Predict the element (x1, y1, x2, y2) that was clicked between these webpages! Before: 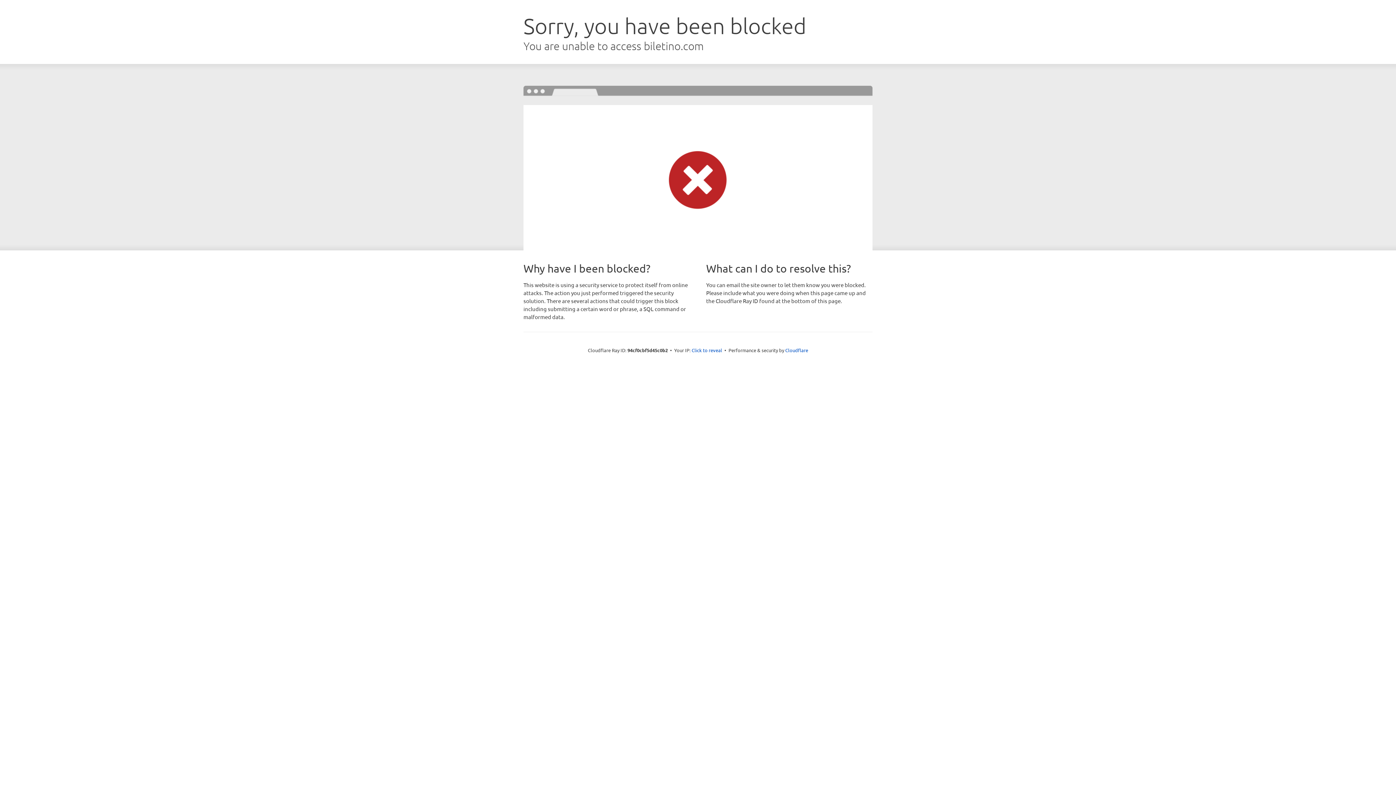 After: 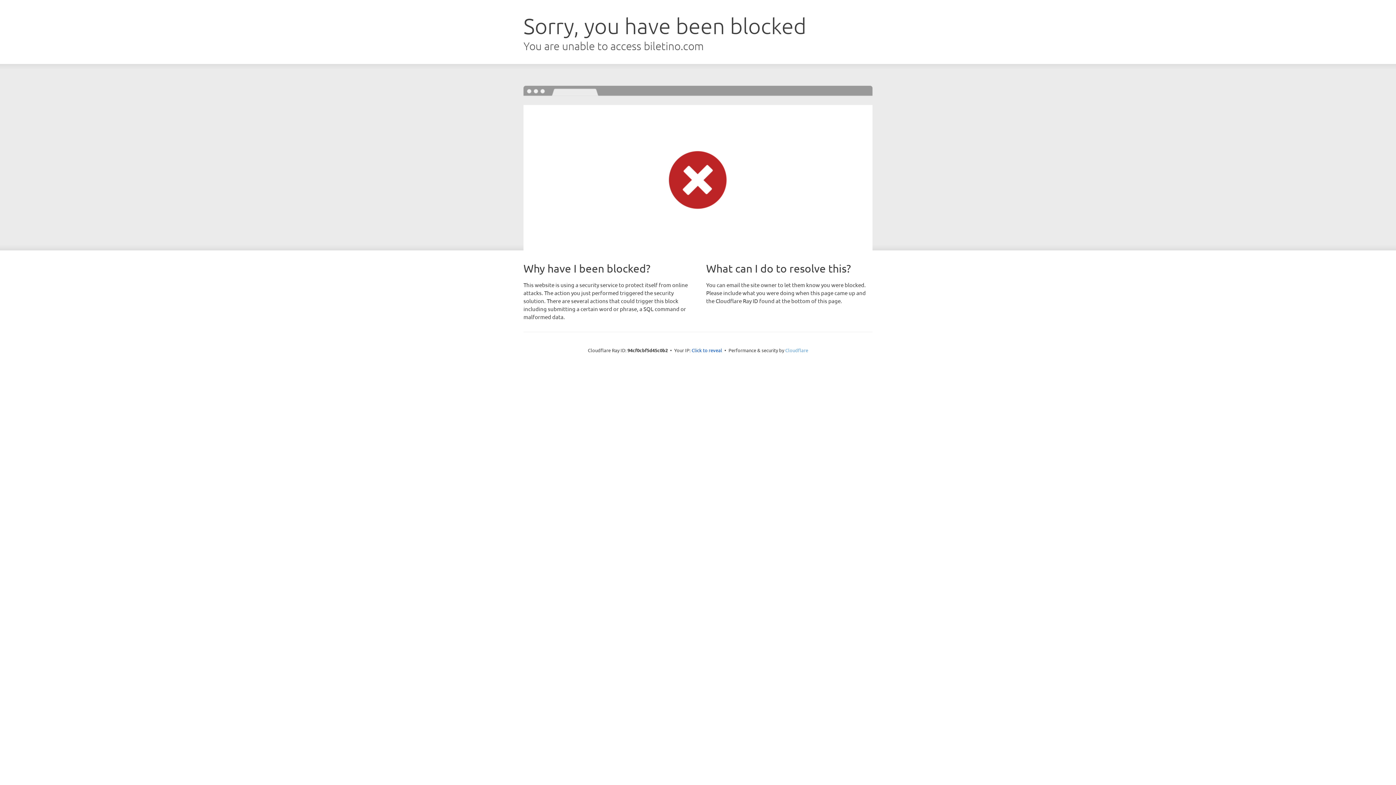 Action: label: Cloudflare bbox: (785, 347, 808, 353)